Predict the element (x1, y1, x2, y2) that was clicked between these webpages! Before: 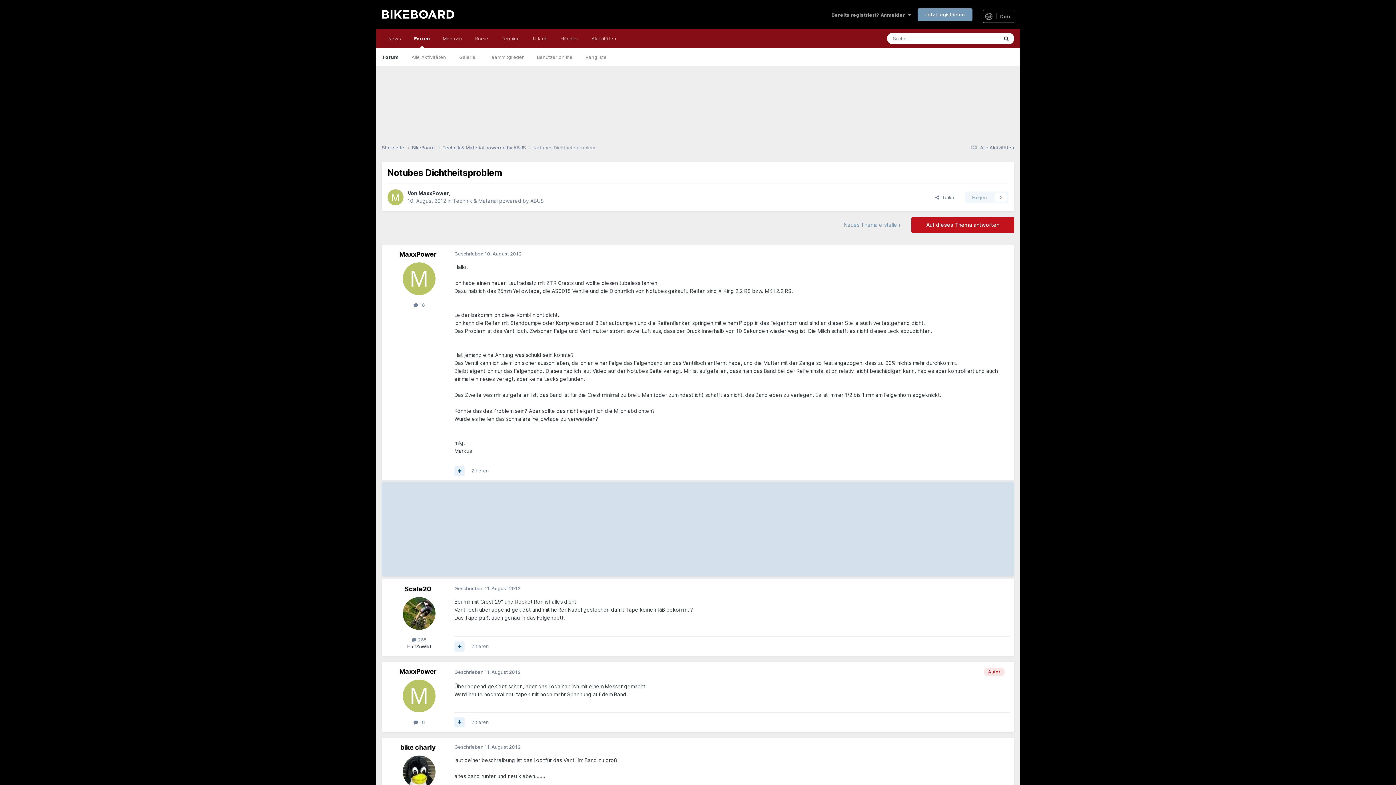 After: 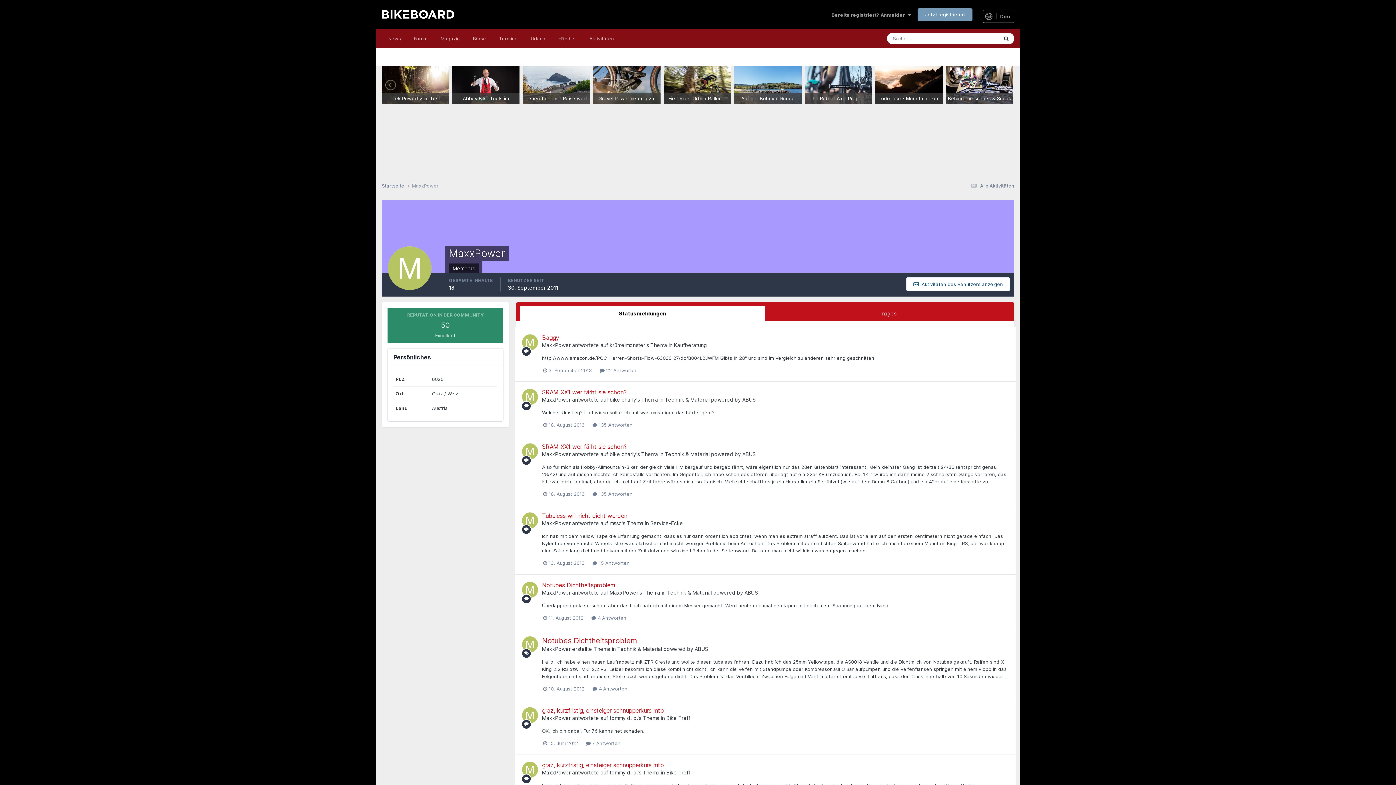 Action: bbox: (402, 680, 435, 712)